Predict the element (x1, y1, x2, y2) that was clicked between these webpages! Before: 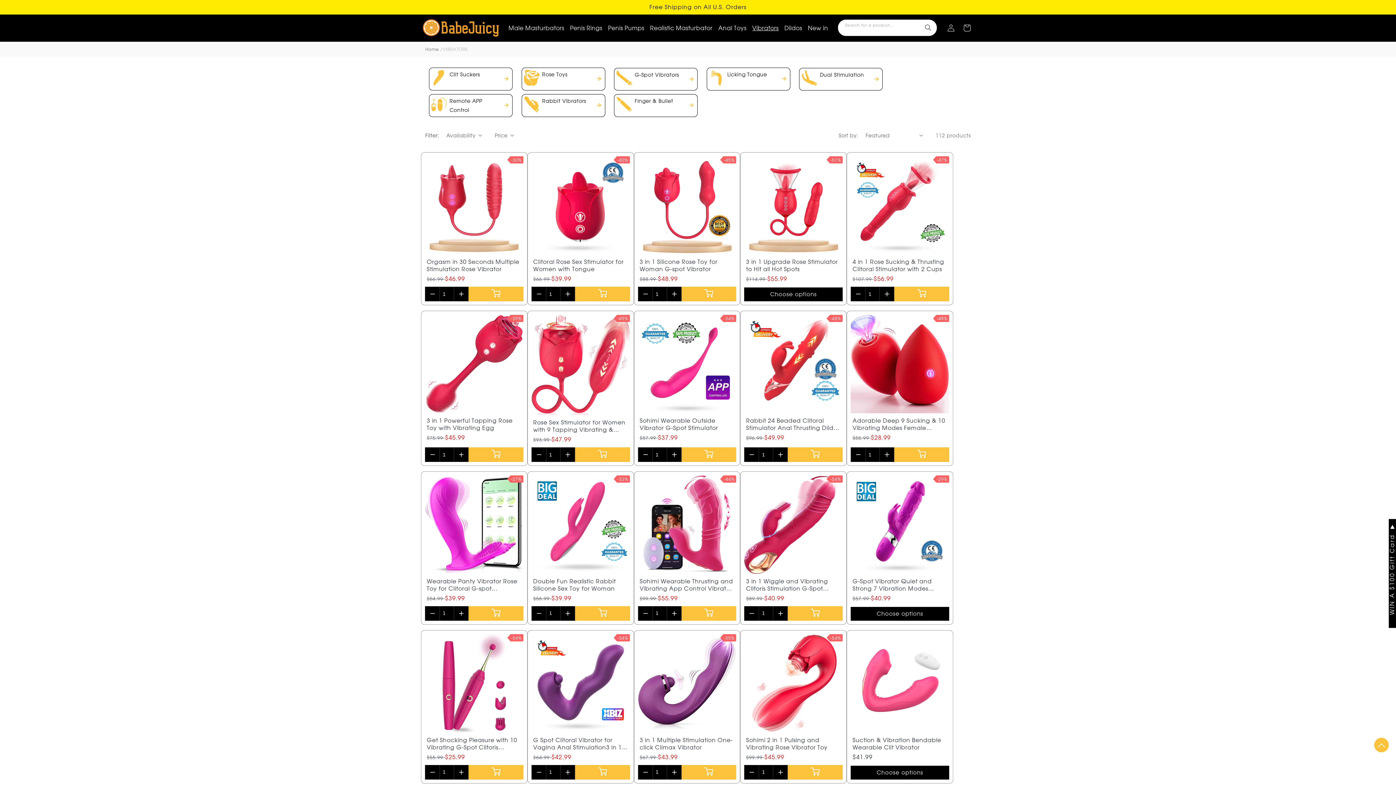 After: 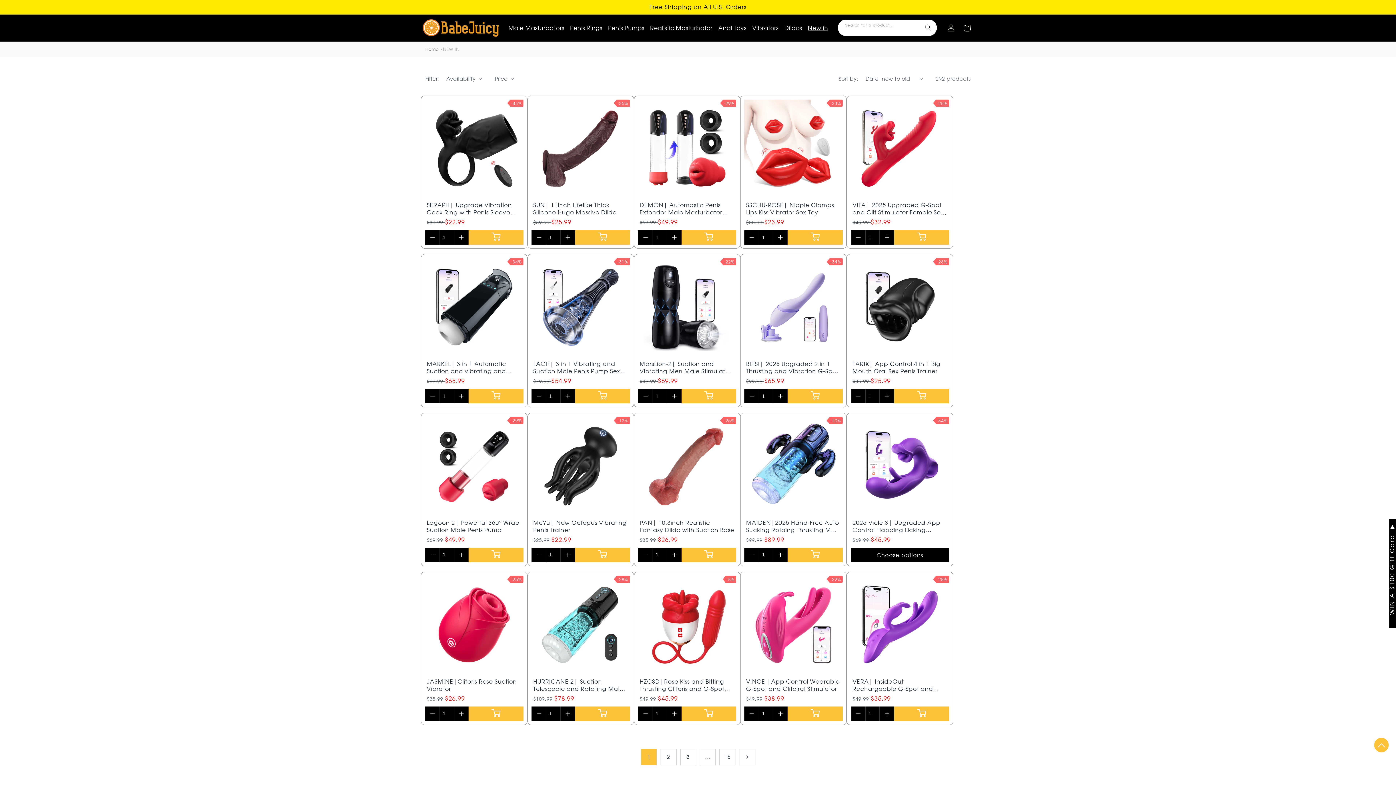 Action: bbox: (805, 19, 831, 35) label: New in